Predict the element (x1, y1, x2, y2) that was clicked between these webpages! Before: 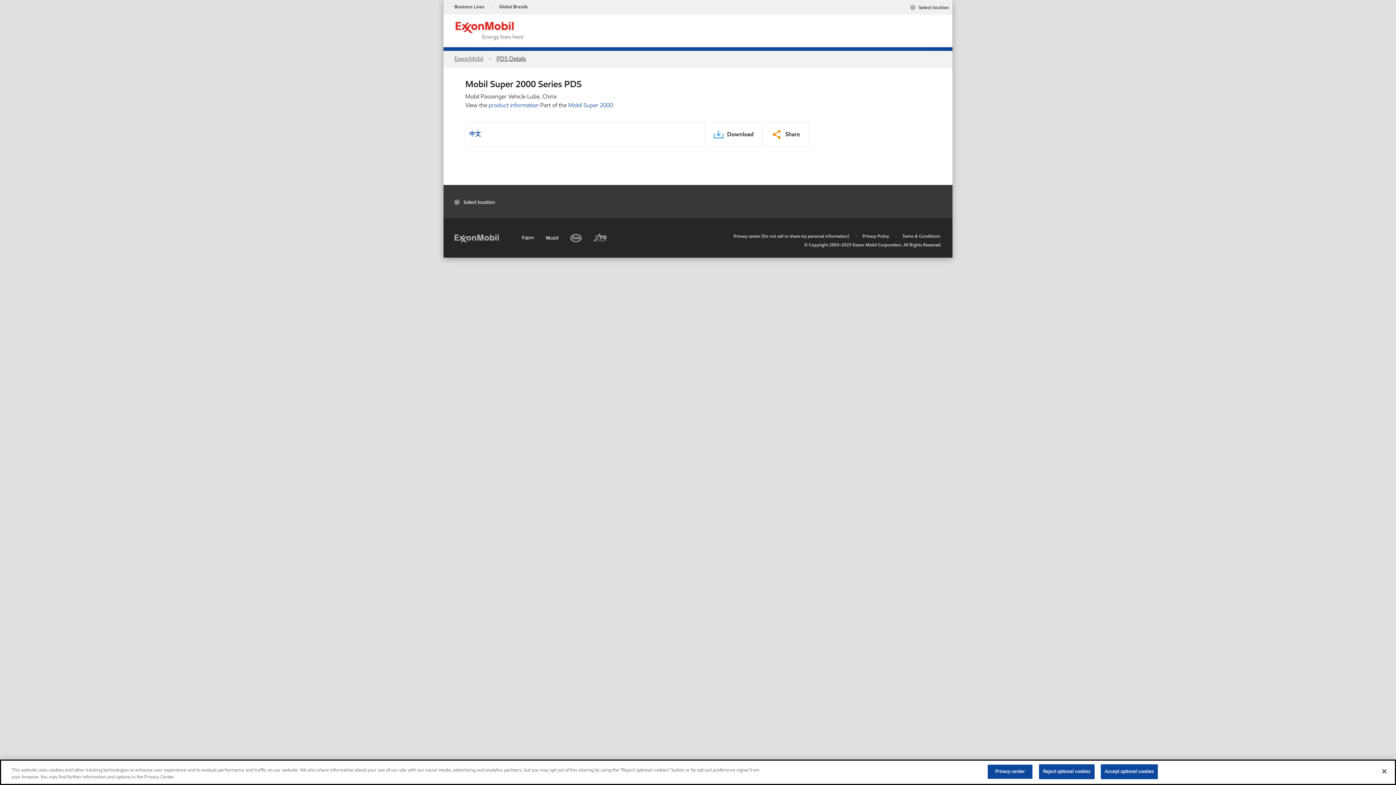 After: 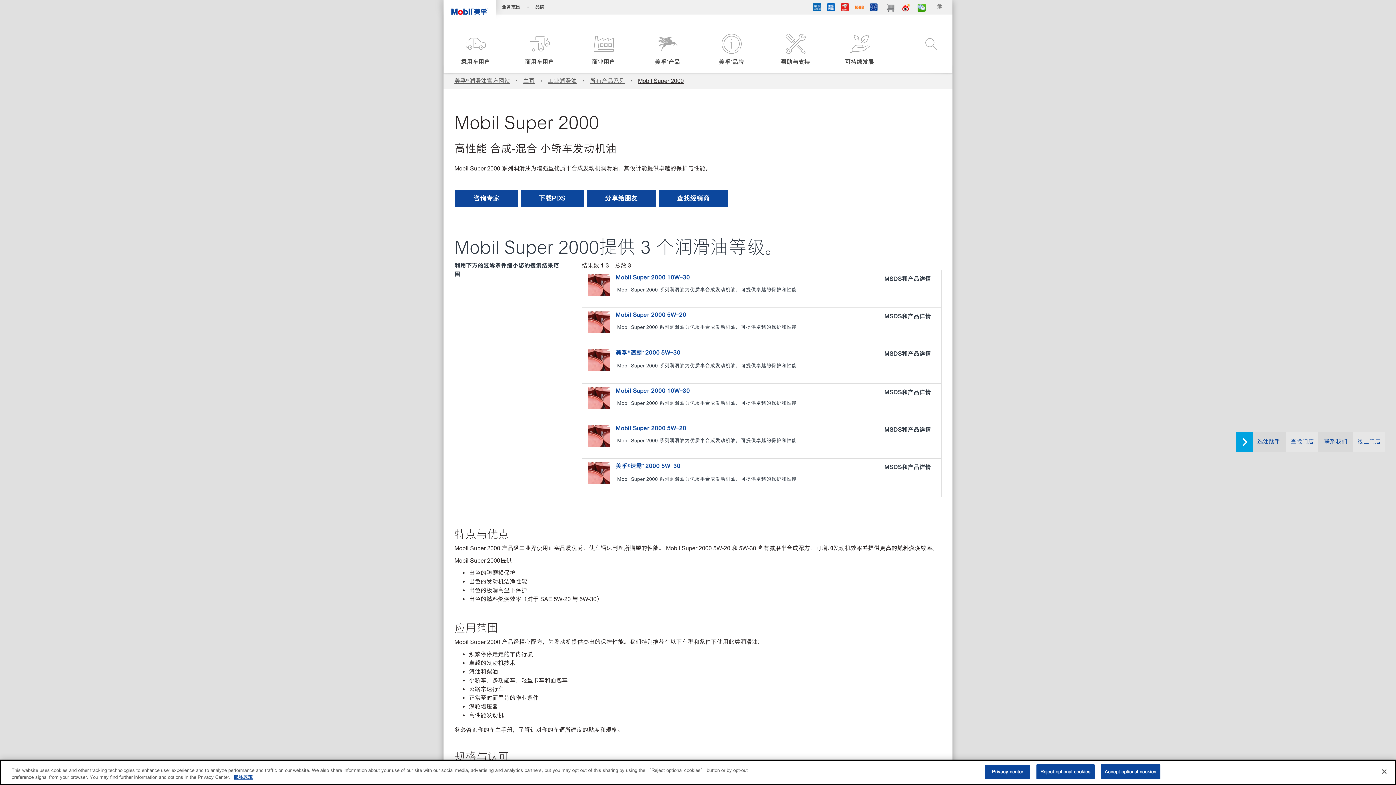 Action: bbox: (568, 101, 613, 109) label: Mobil Super 2000